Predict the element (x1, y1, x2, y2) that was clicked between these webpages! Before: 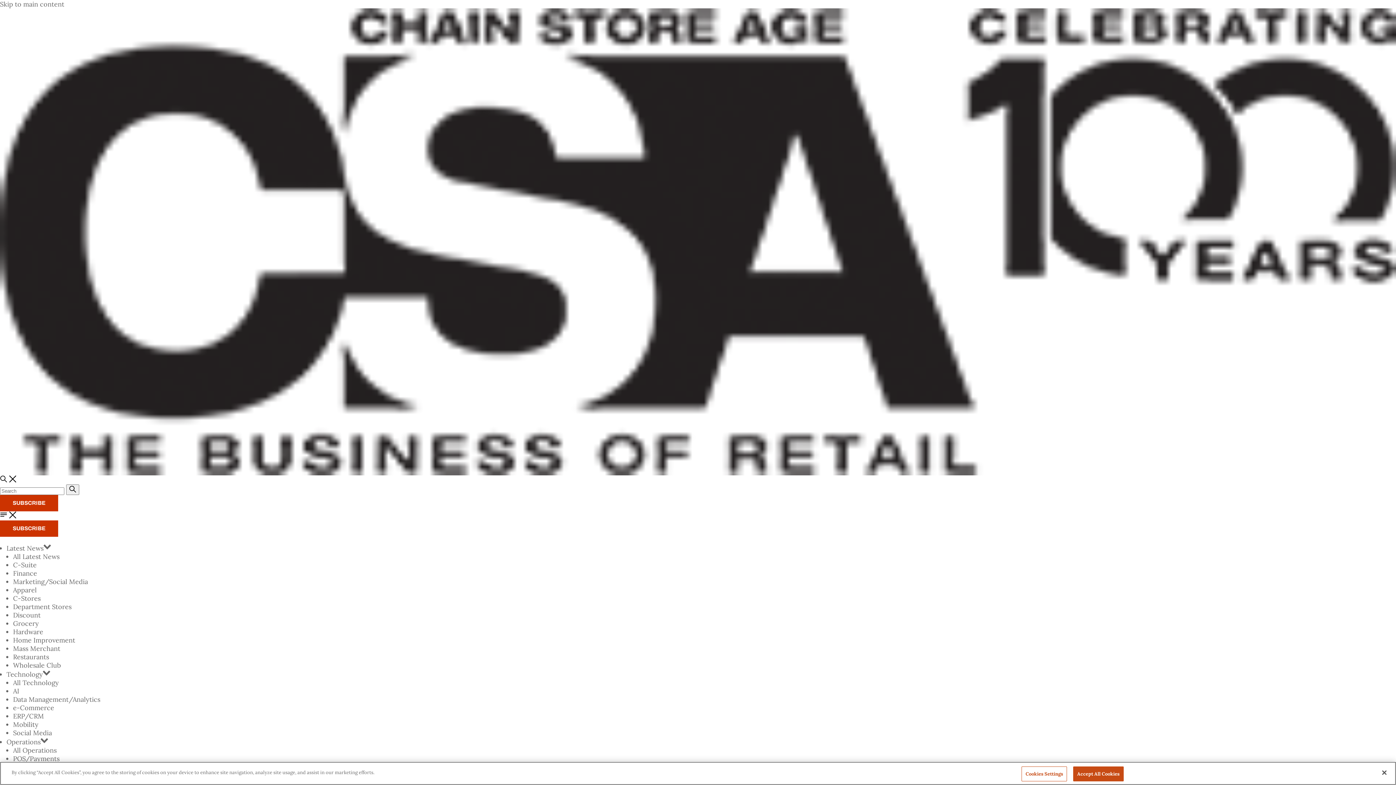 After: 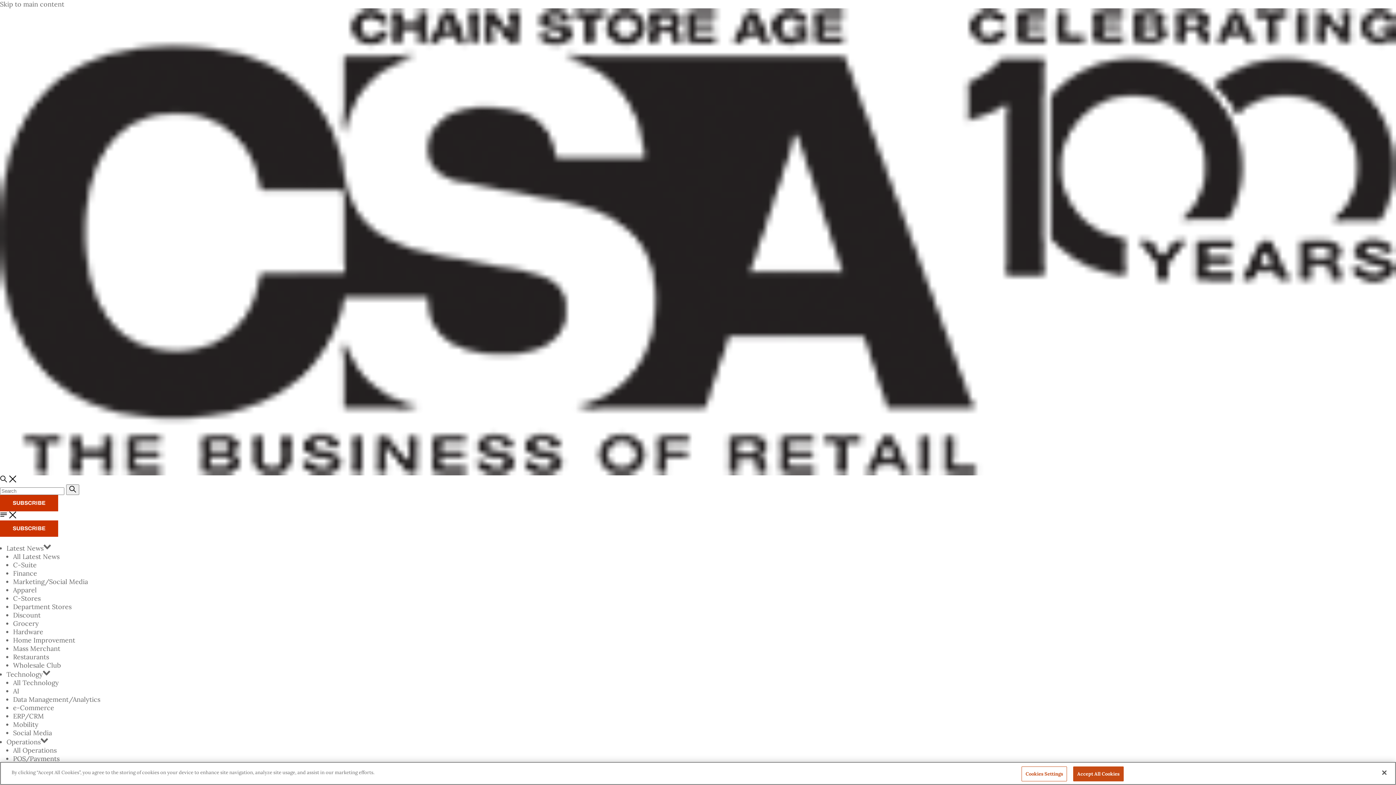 Action: label: Wholesale Club bbox: (13, 661, 60, 669)